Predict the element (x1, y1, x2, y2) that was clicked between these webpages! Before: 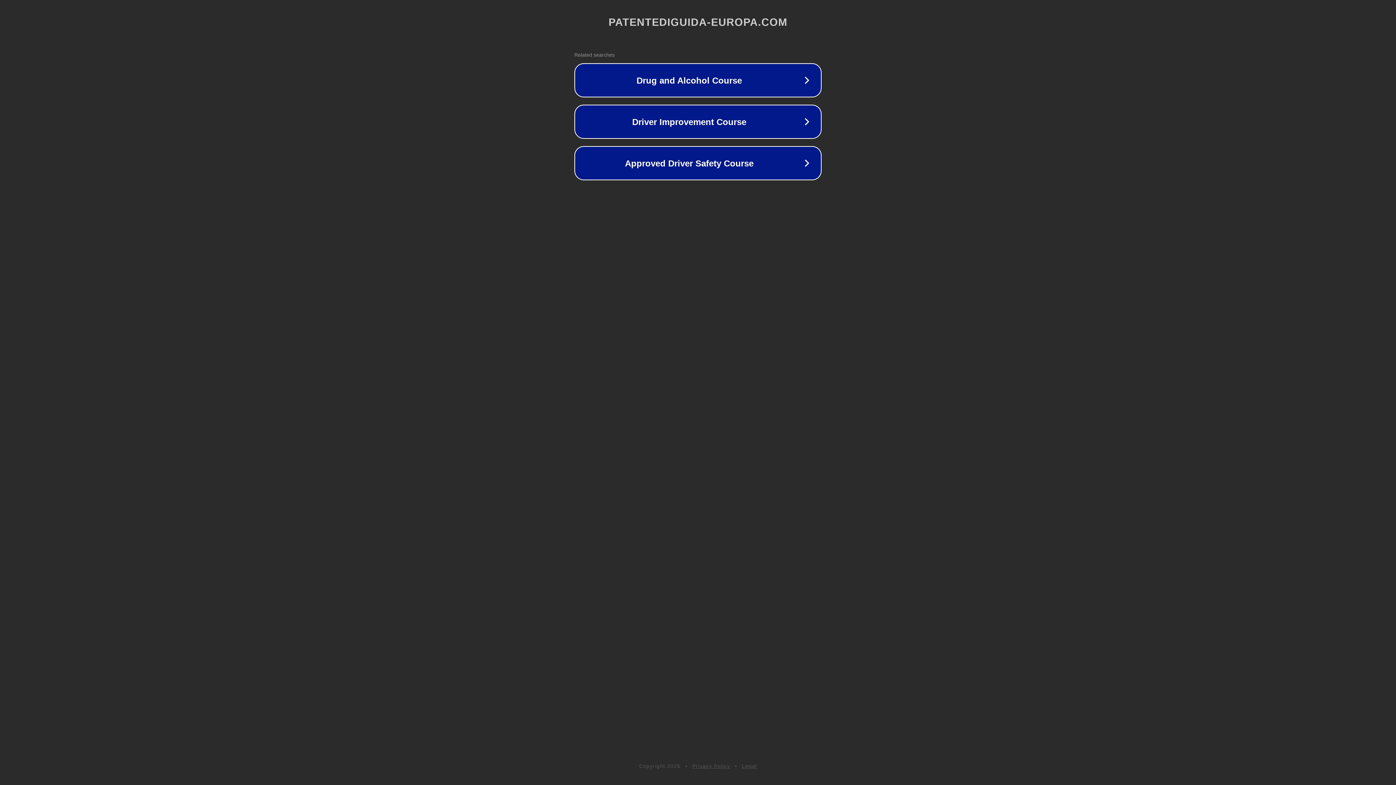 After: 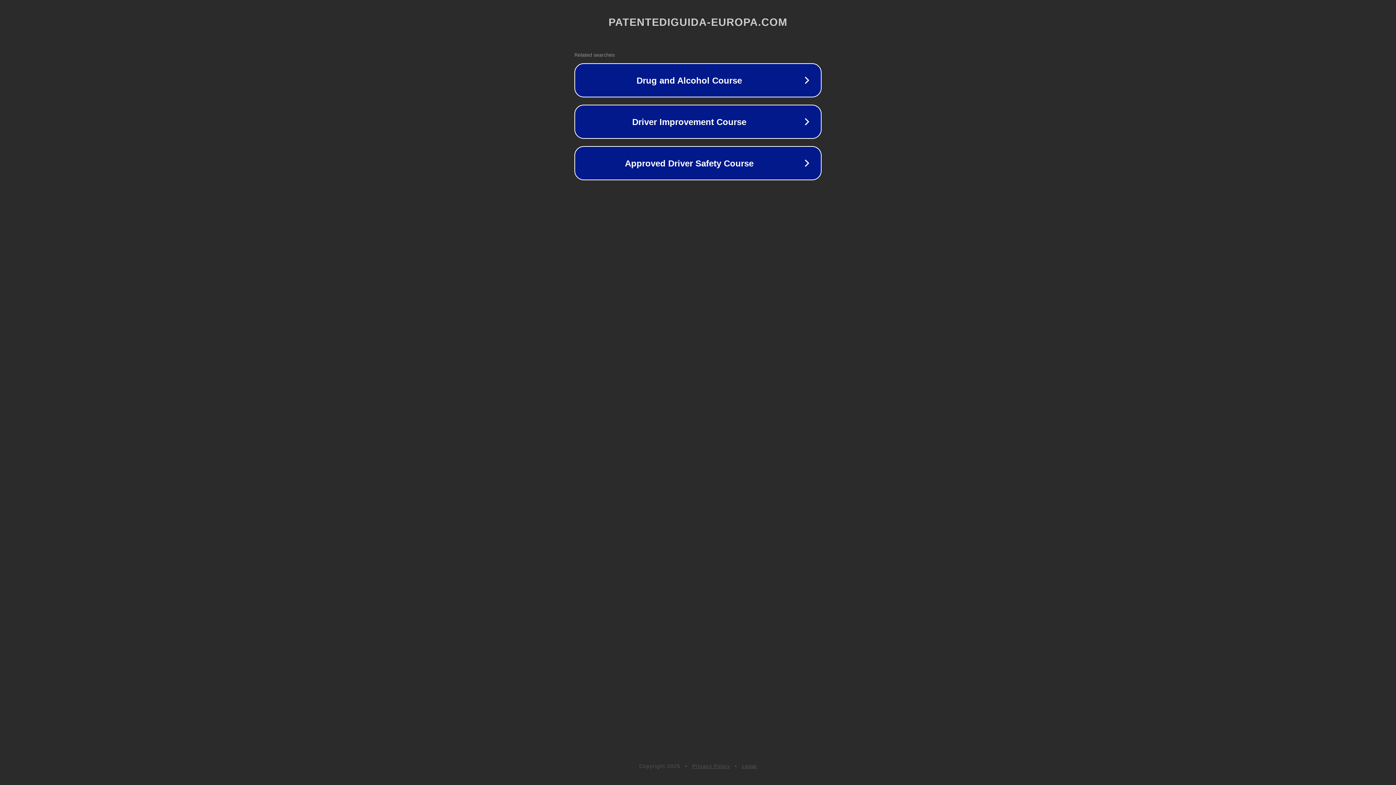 Action: label: Privacy Policy bbox: (692, 763, 730, 769)